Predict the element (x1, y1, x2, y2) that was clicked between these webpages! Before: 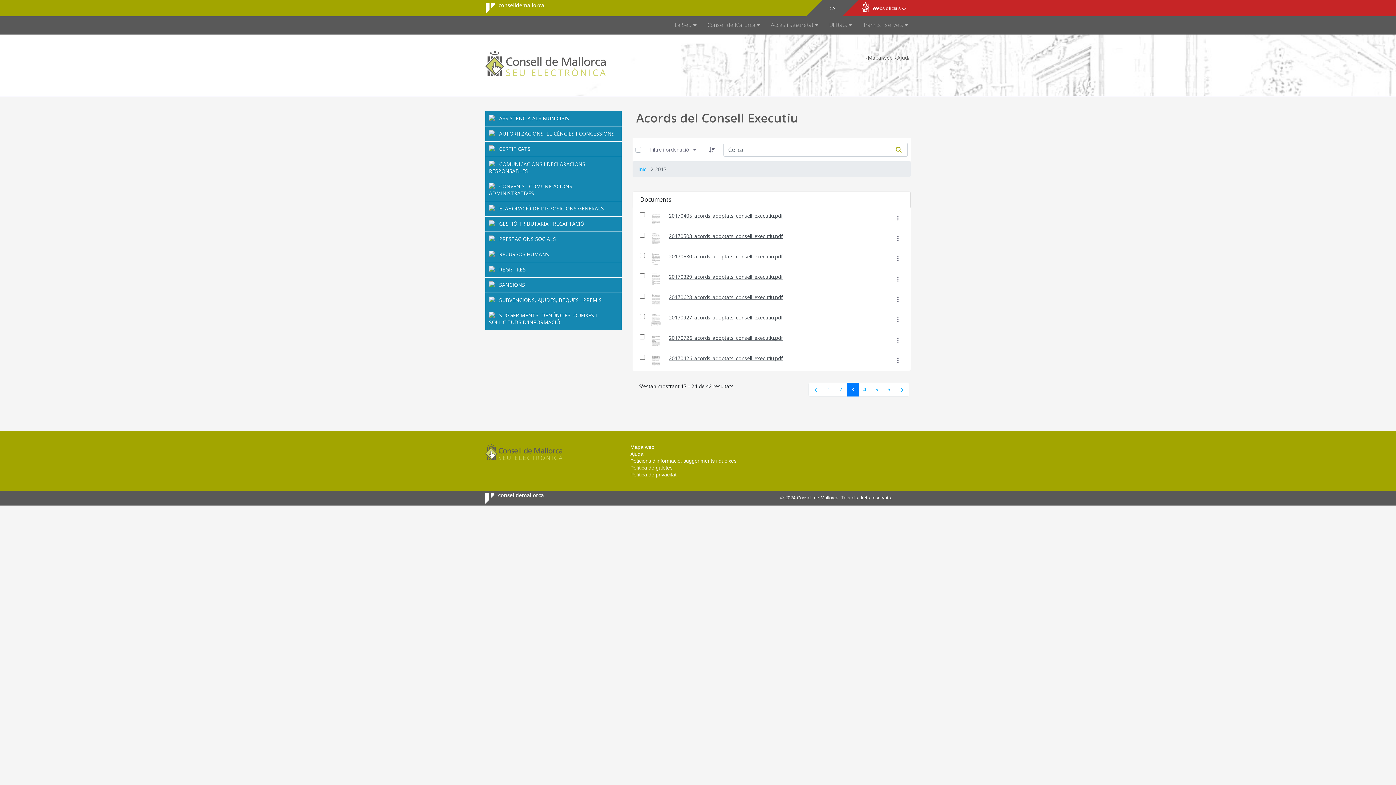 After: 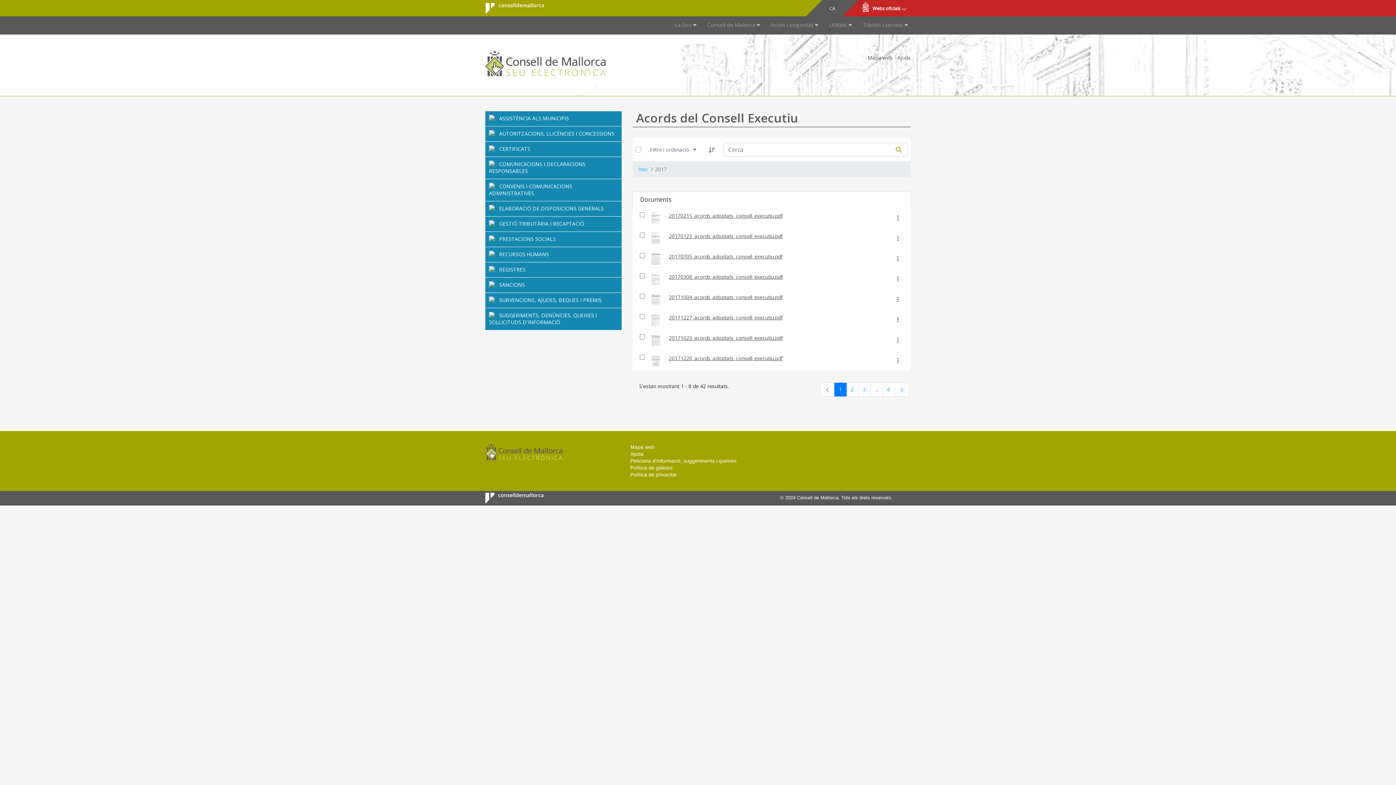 Action: bbox: (822, 382, 835, 396) label: Pàgina 
1